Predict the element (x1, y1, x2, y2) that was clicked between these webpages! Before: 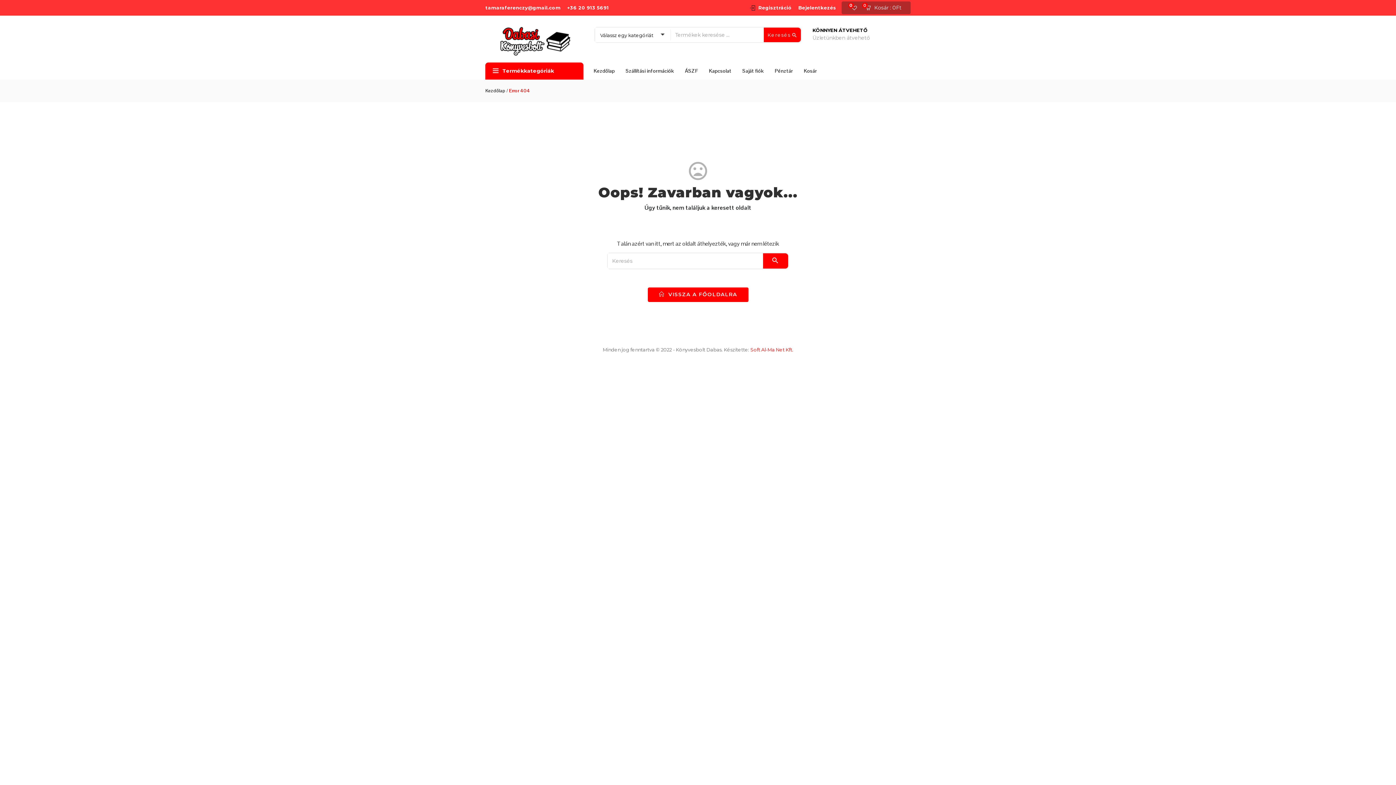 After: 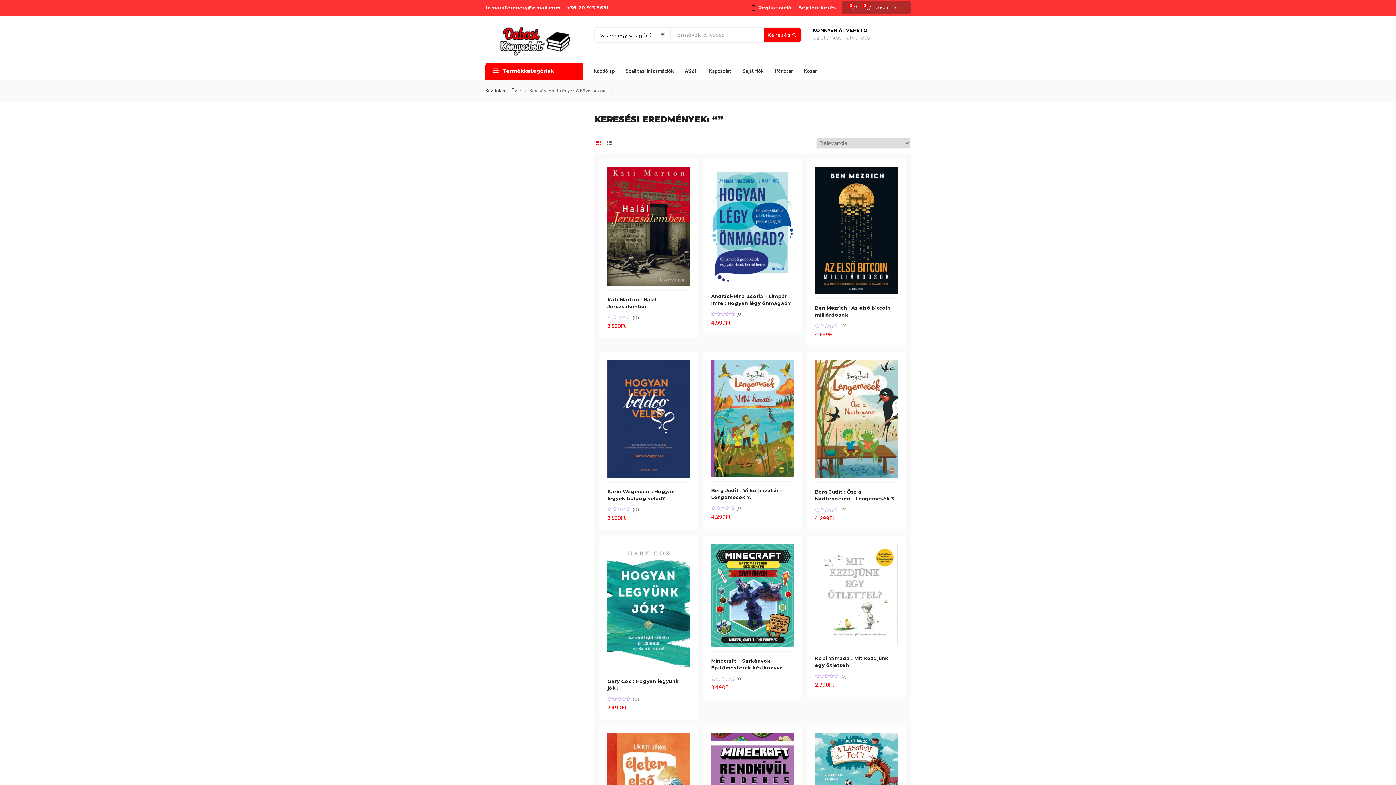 Action: bbox: (764, 29, 801, 40) label: Keresés 